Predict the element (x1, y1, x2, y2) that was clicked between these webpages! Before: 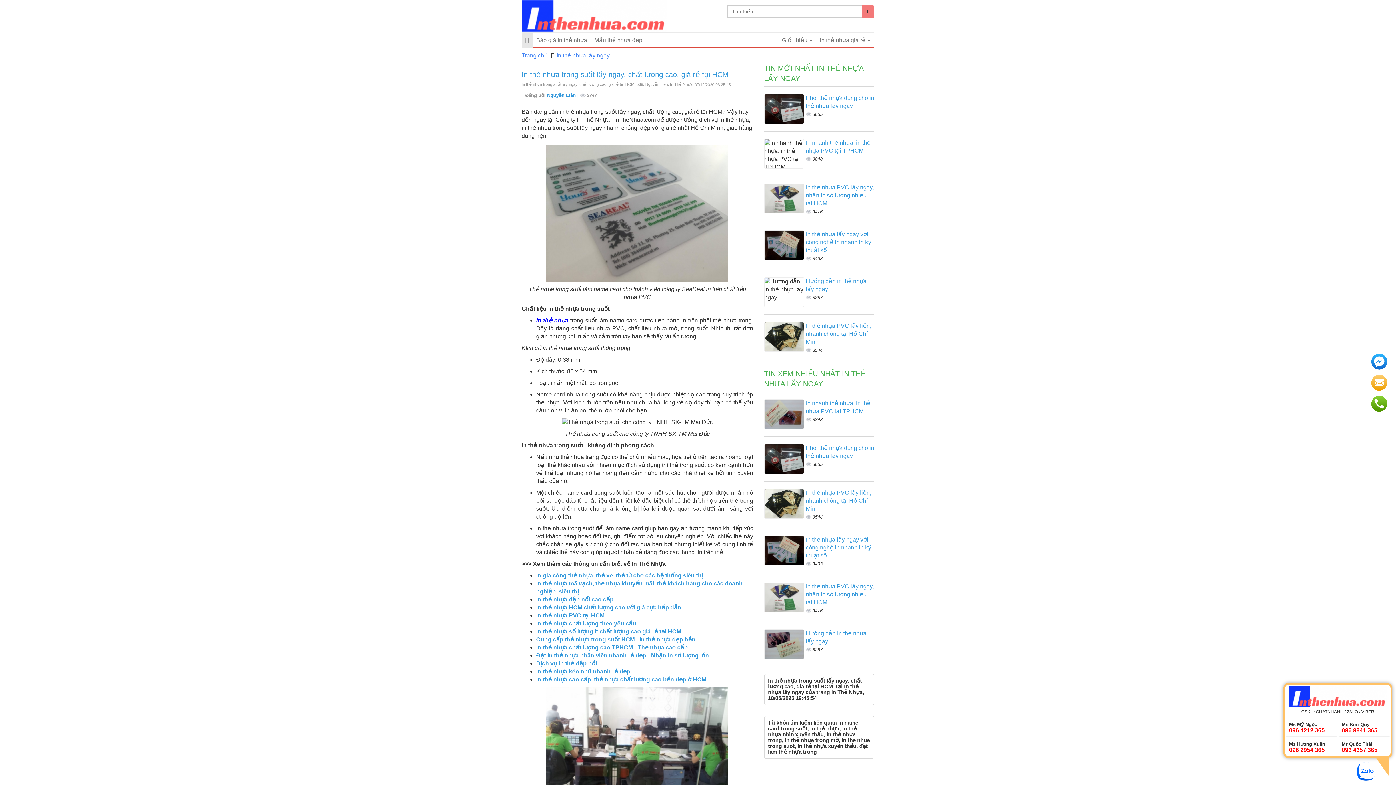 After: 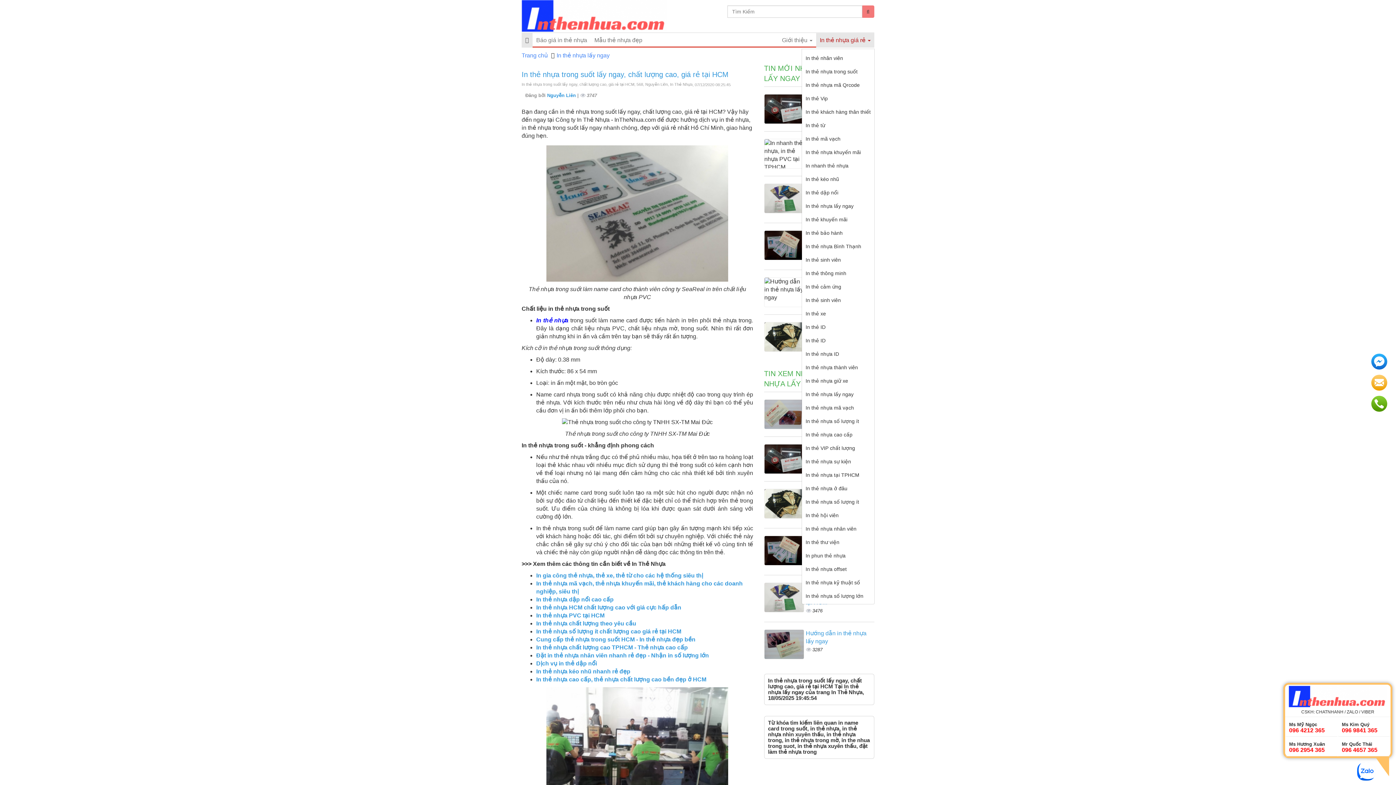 Action: bbox: (816, 33, 874, 47) label: In thẻ nhựa giá rẻ 